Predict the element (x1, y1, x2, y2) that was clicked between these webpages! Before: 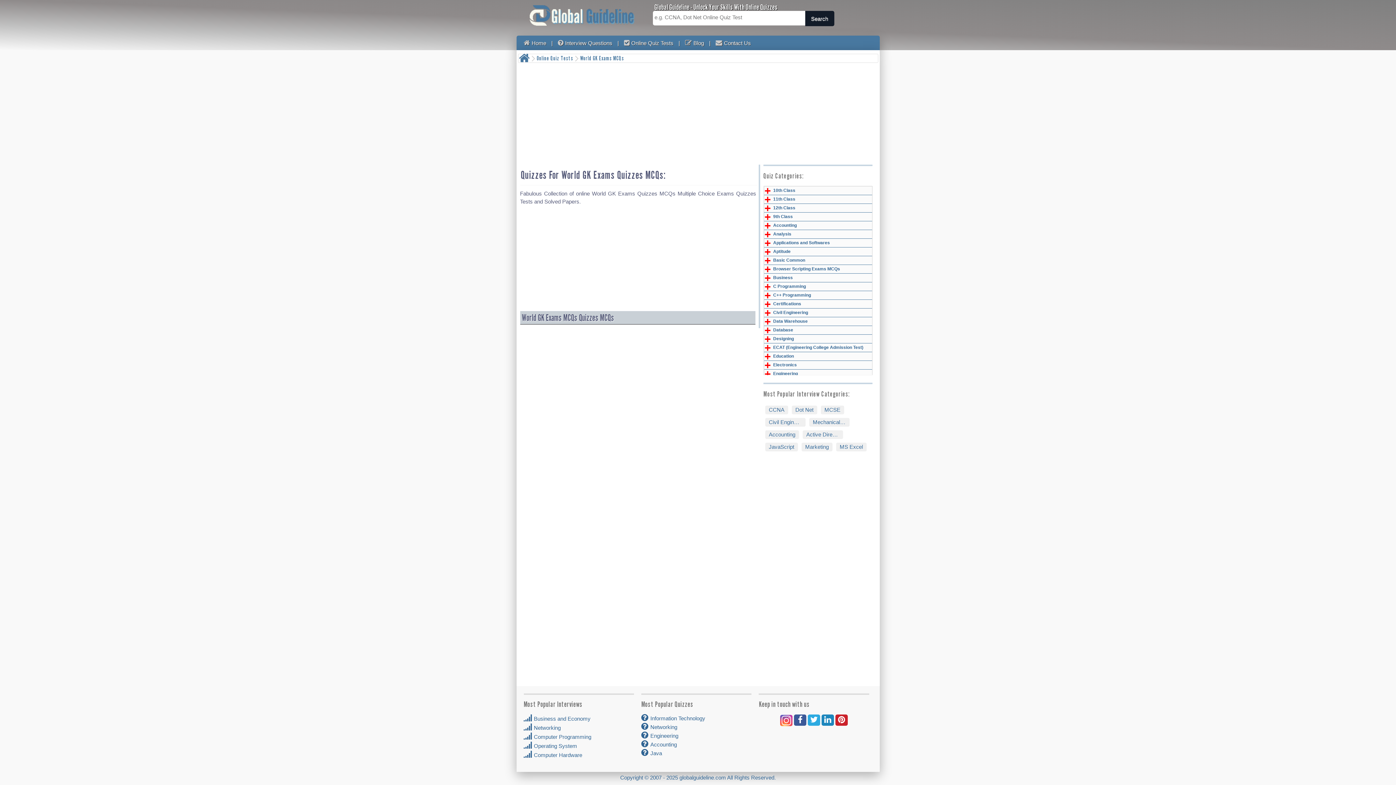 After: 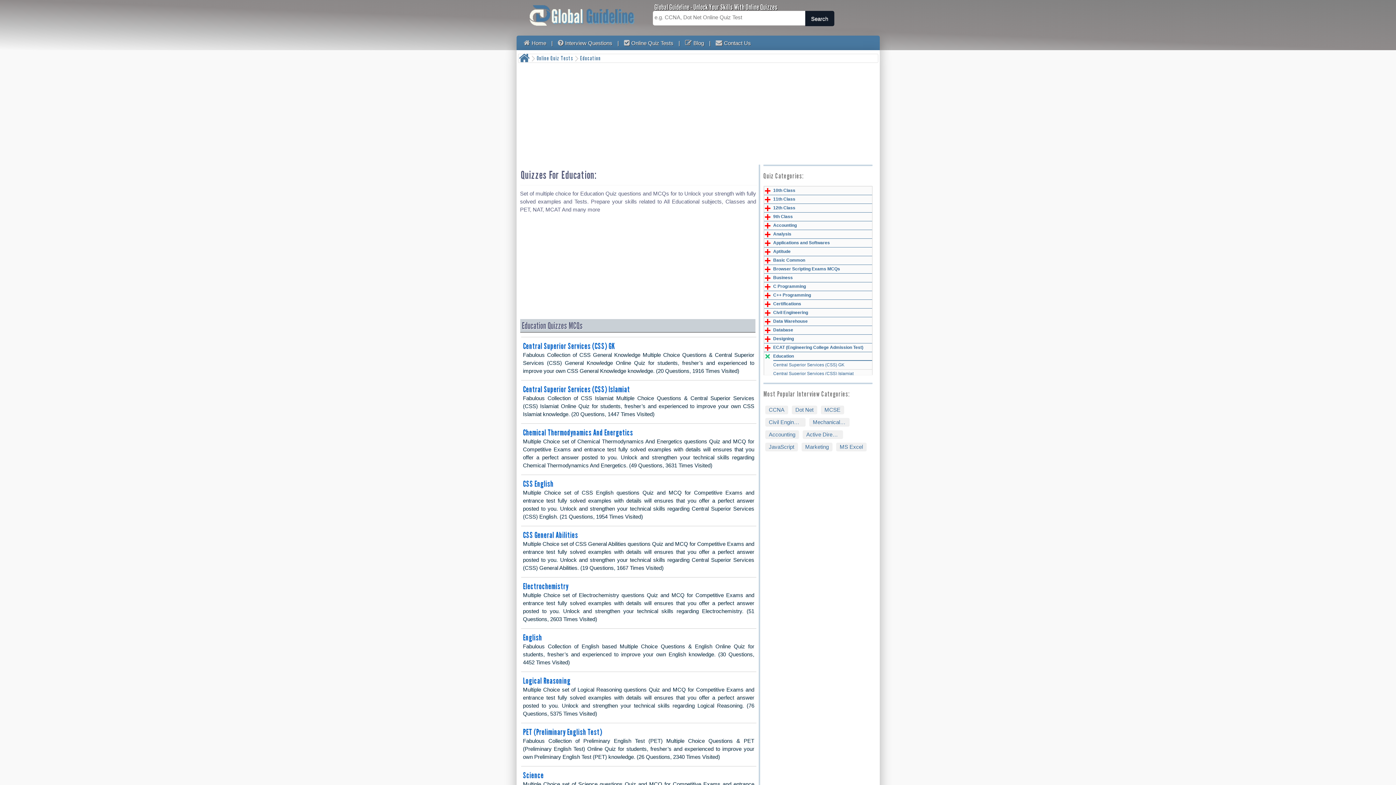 Action: bbox: (773, 352, 872, 360) label: Education